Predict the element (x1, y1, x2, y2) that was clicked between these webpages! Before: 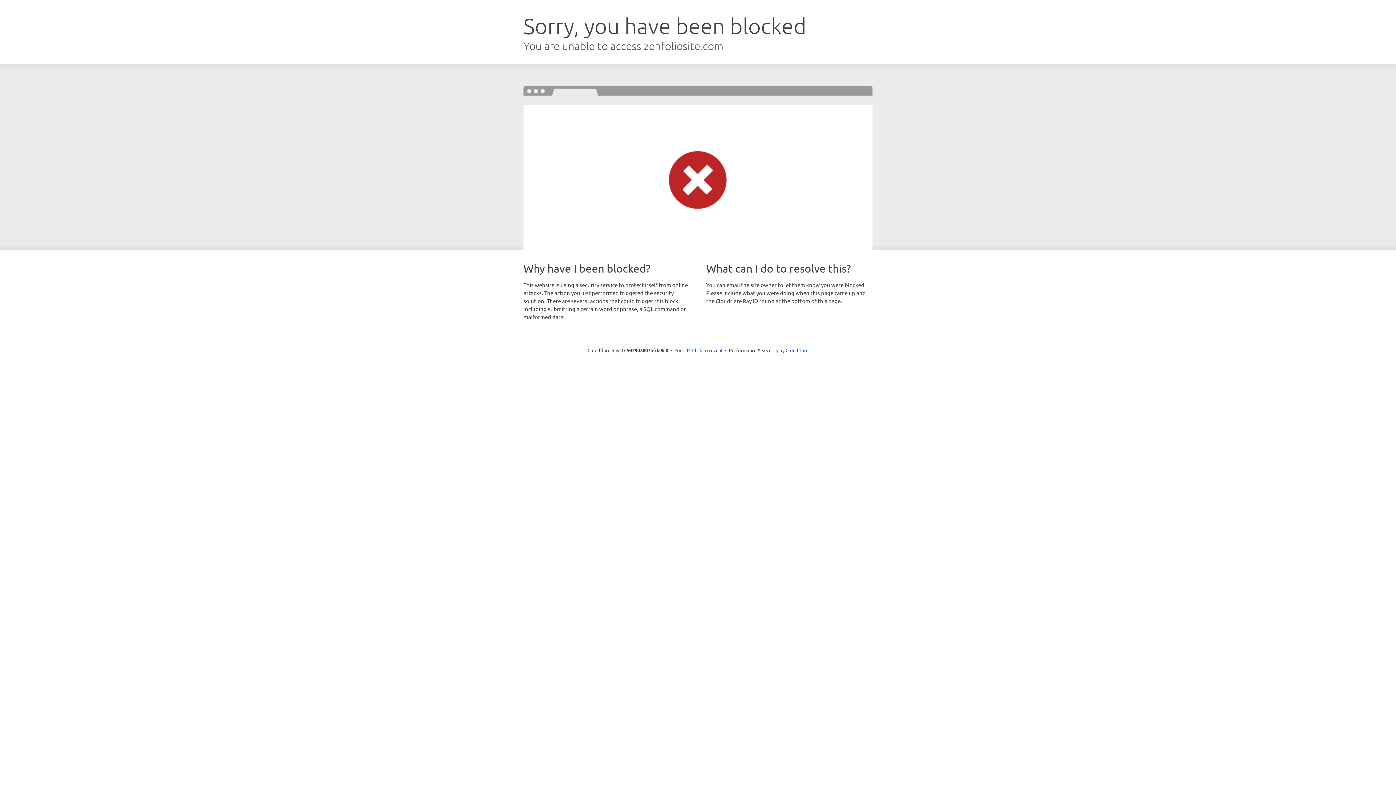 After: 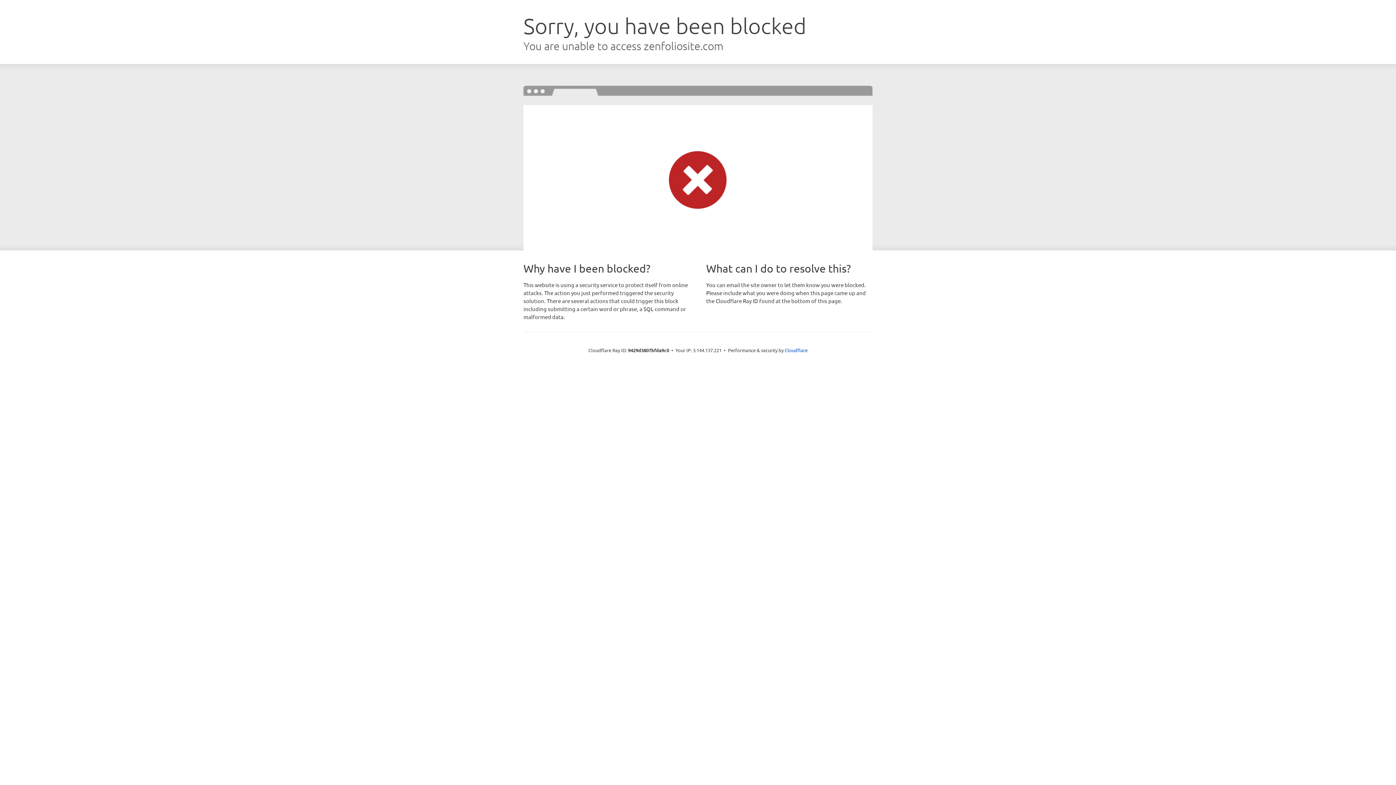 Action: bbox: (692, 346, 722, 353) label: Click to reveal